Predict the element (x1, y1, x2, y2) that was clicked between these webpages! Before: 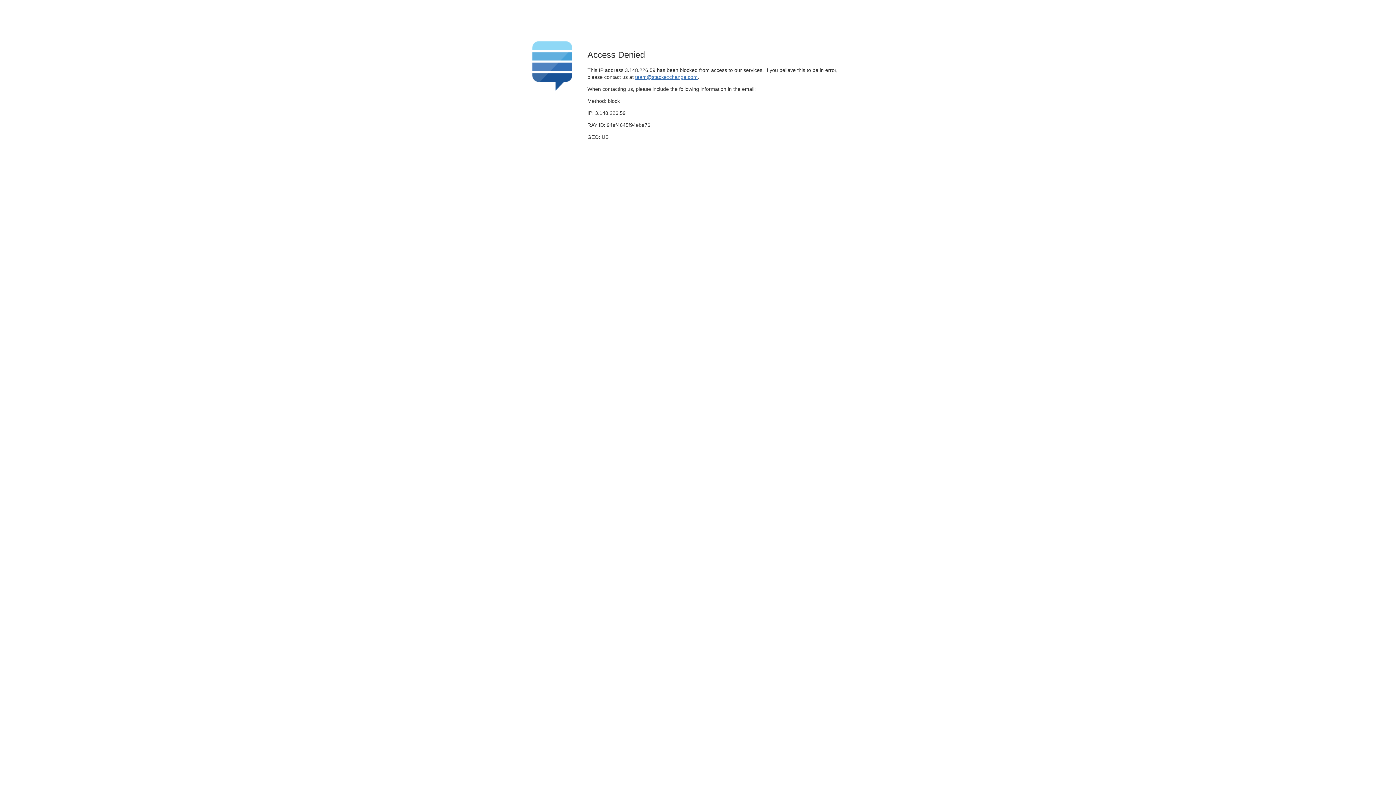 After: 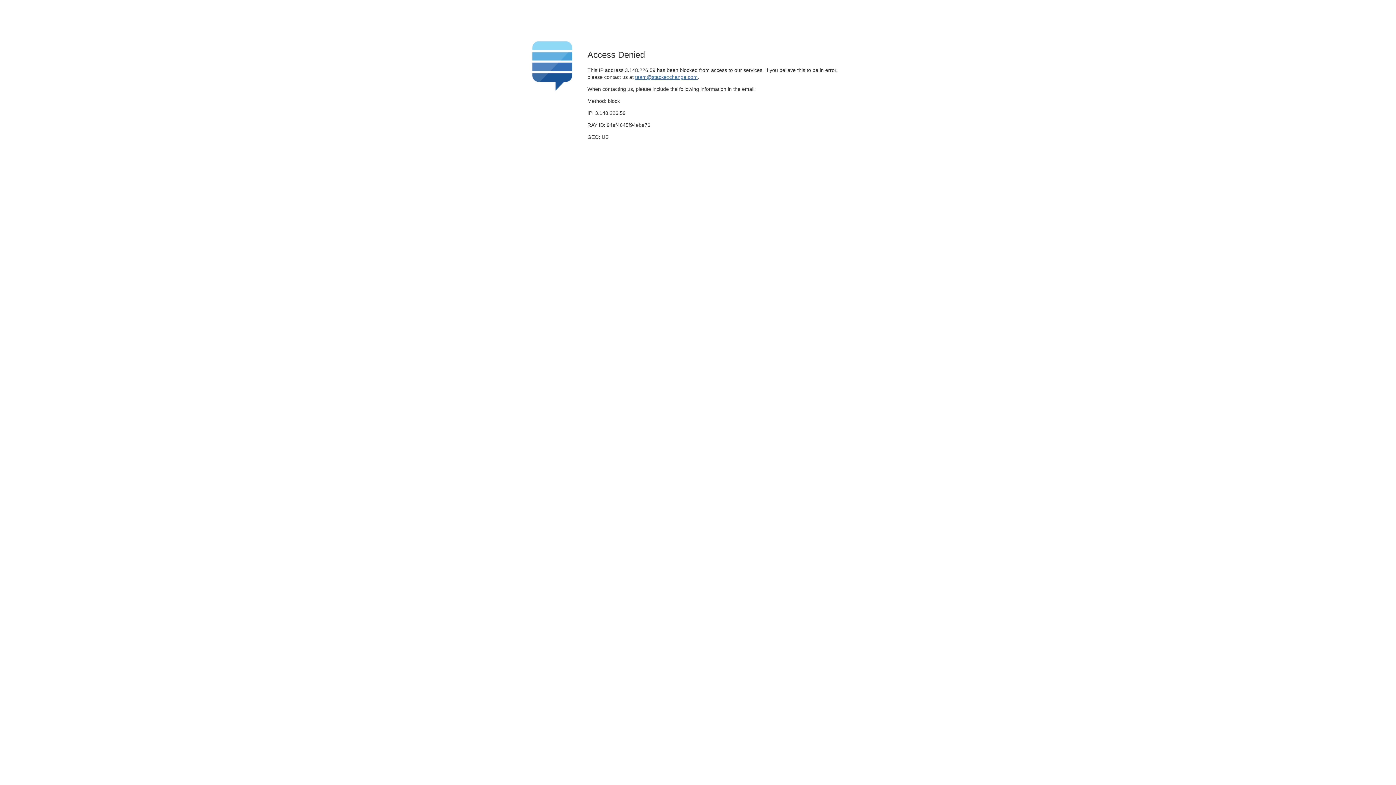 Action: label: team@stackexchange.com bbox: (635, 74, 697, 79)